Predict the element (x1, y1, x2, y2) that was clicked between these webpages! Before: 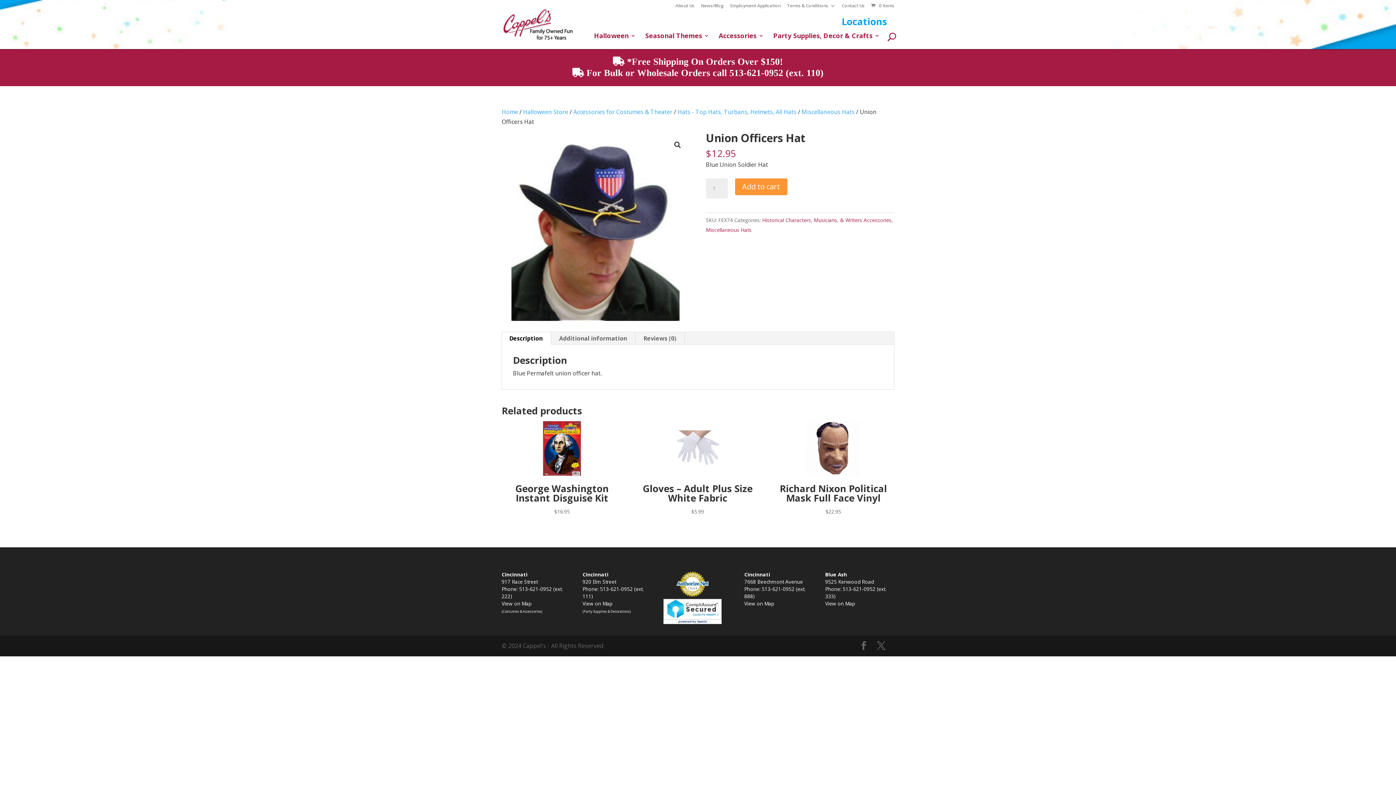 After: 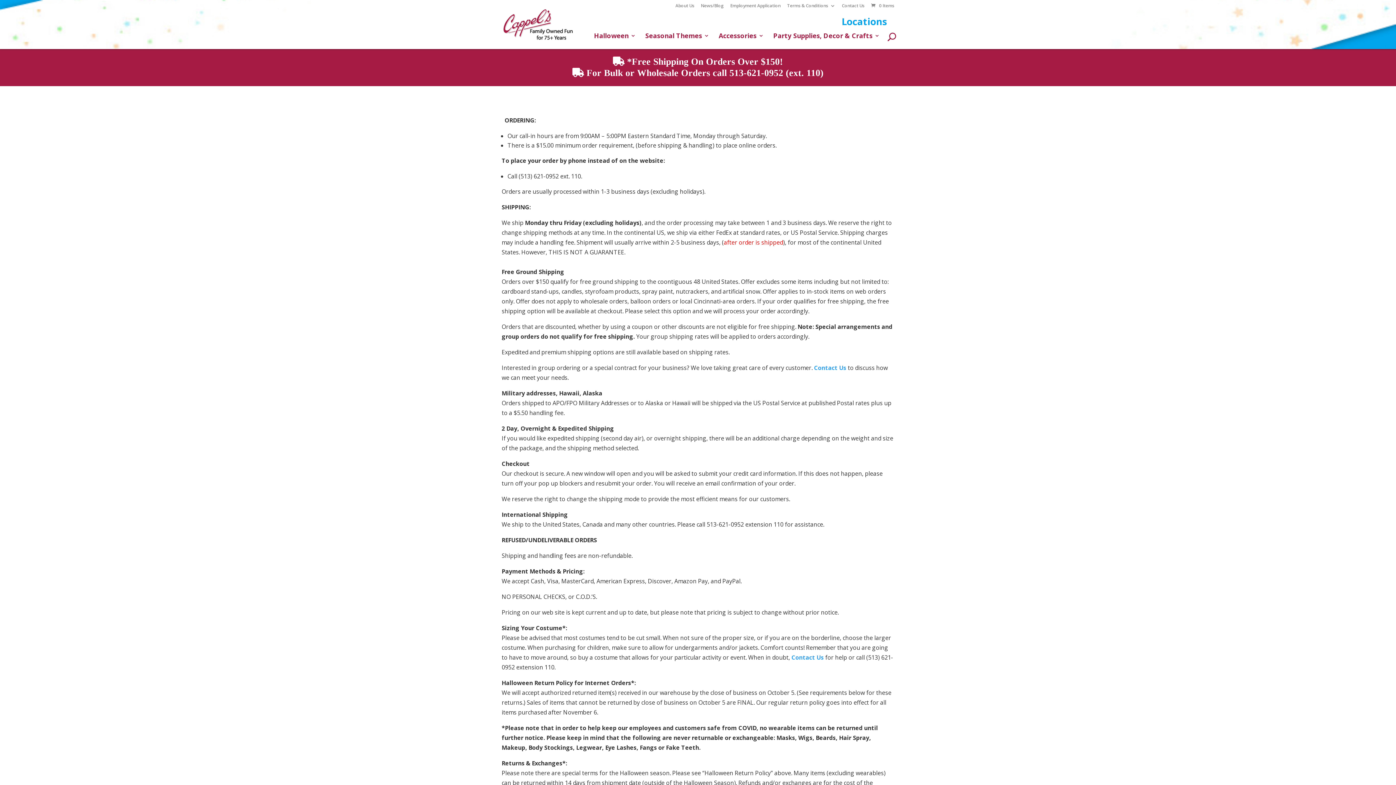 Action: label:  For Bulk or Wholesale Orders call 513-621-0952 (ext. 110) bbox: (572, 66, 823, 78)